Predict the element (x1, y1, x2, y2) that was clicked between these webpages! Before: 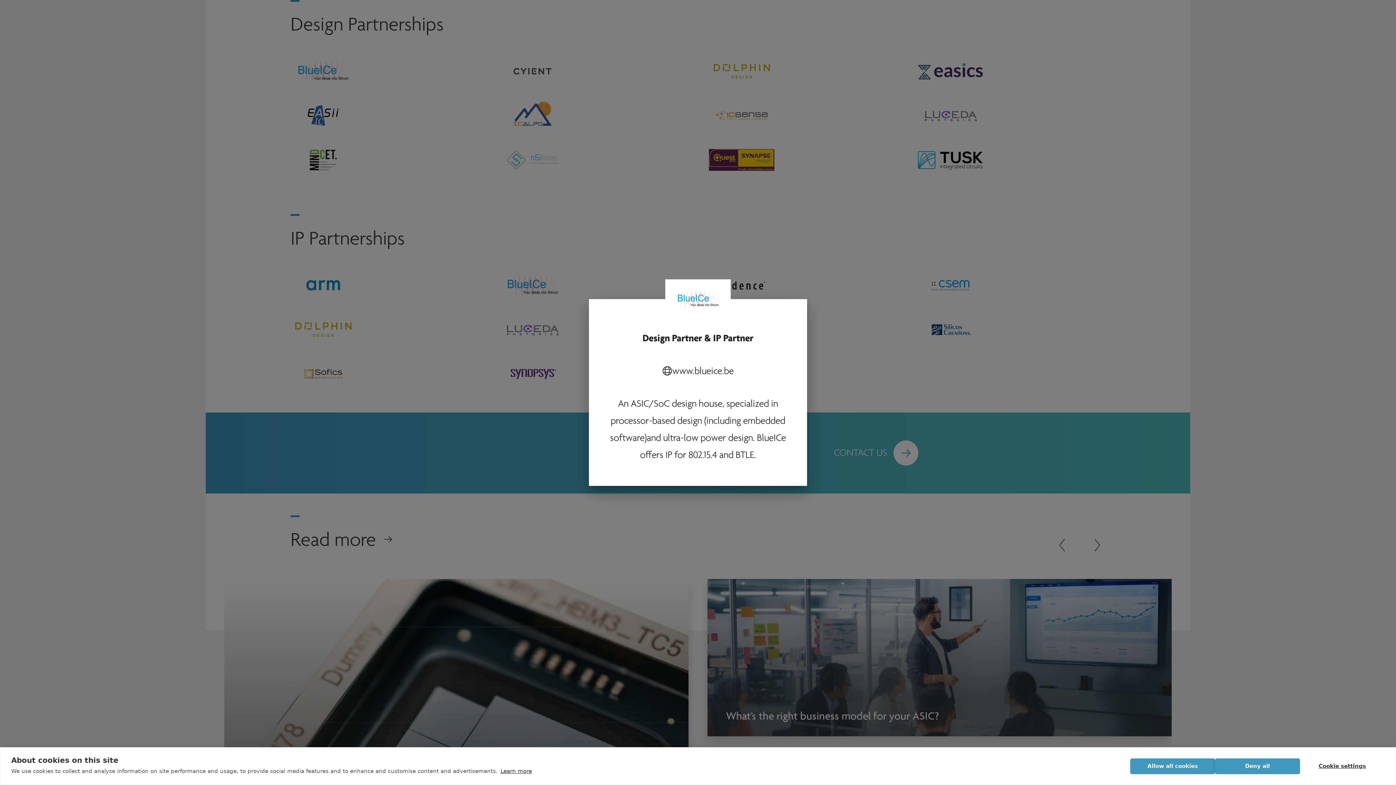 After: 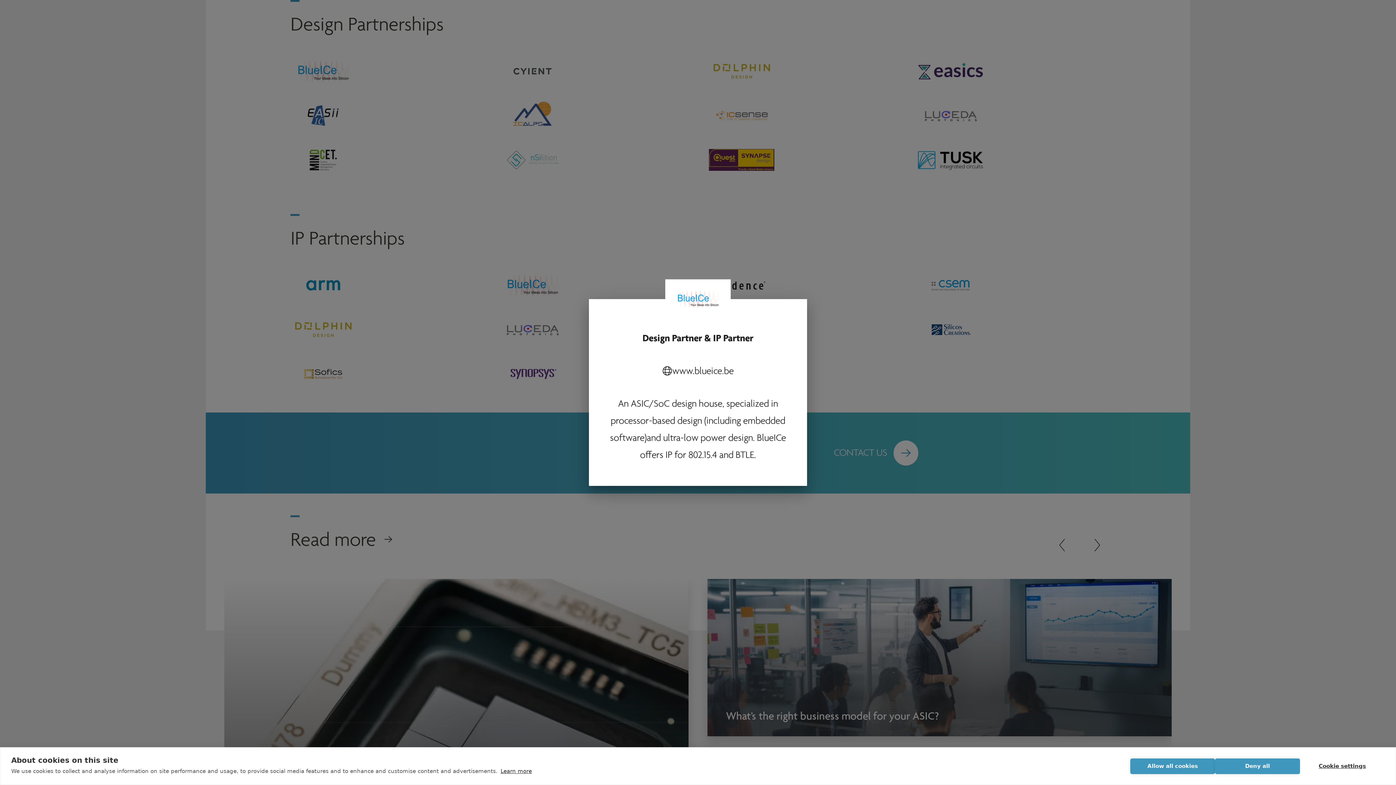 Action: label: www.blueice.be bbox: (647, 362, 748, 379)